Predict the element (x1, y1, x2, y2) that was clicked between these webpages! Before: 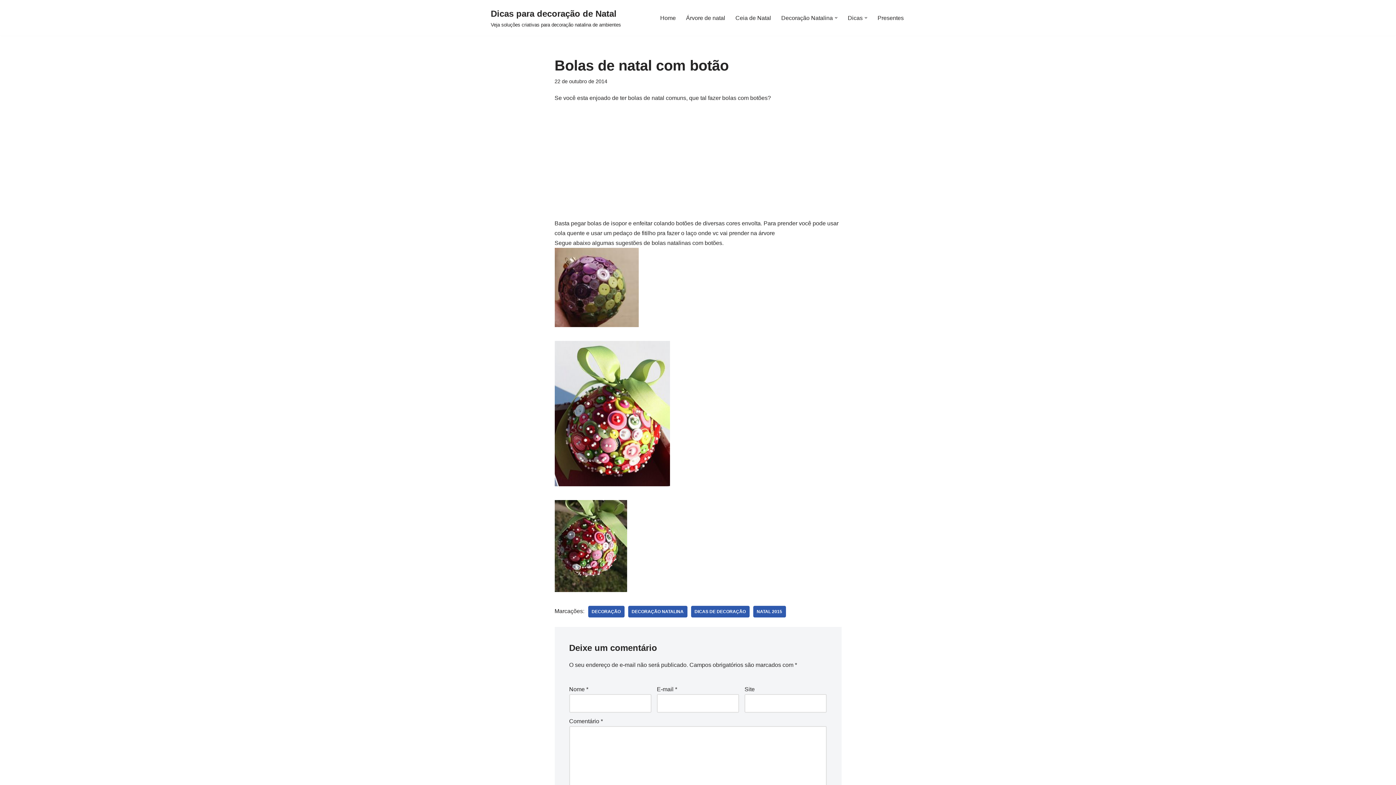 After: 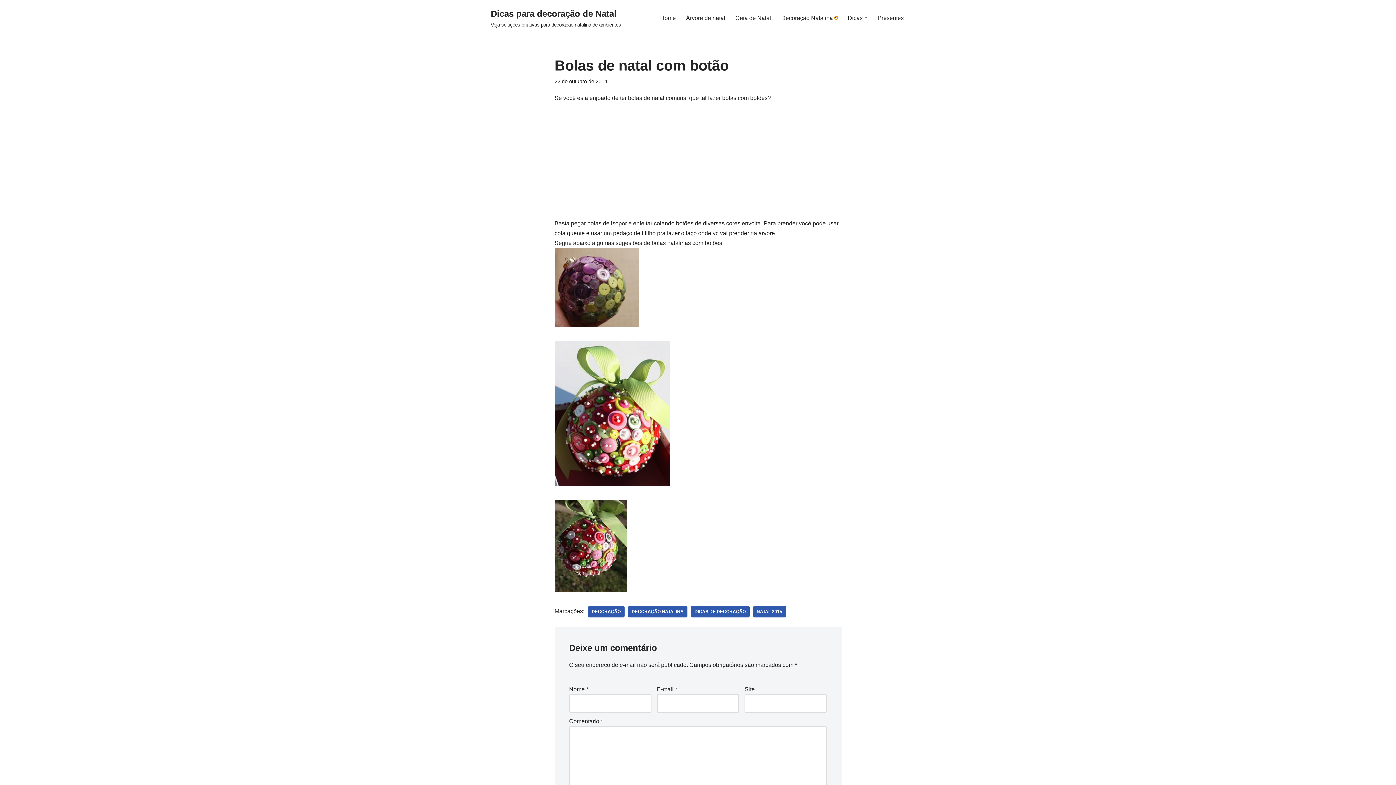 Action: bbox: (834, 16, 837, 19) label: Submenu aberto